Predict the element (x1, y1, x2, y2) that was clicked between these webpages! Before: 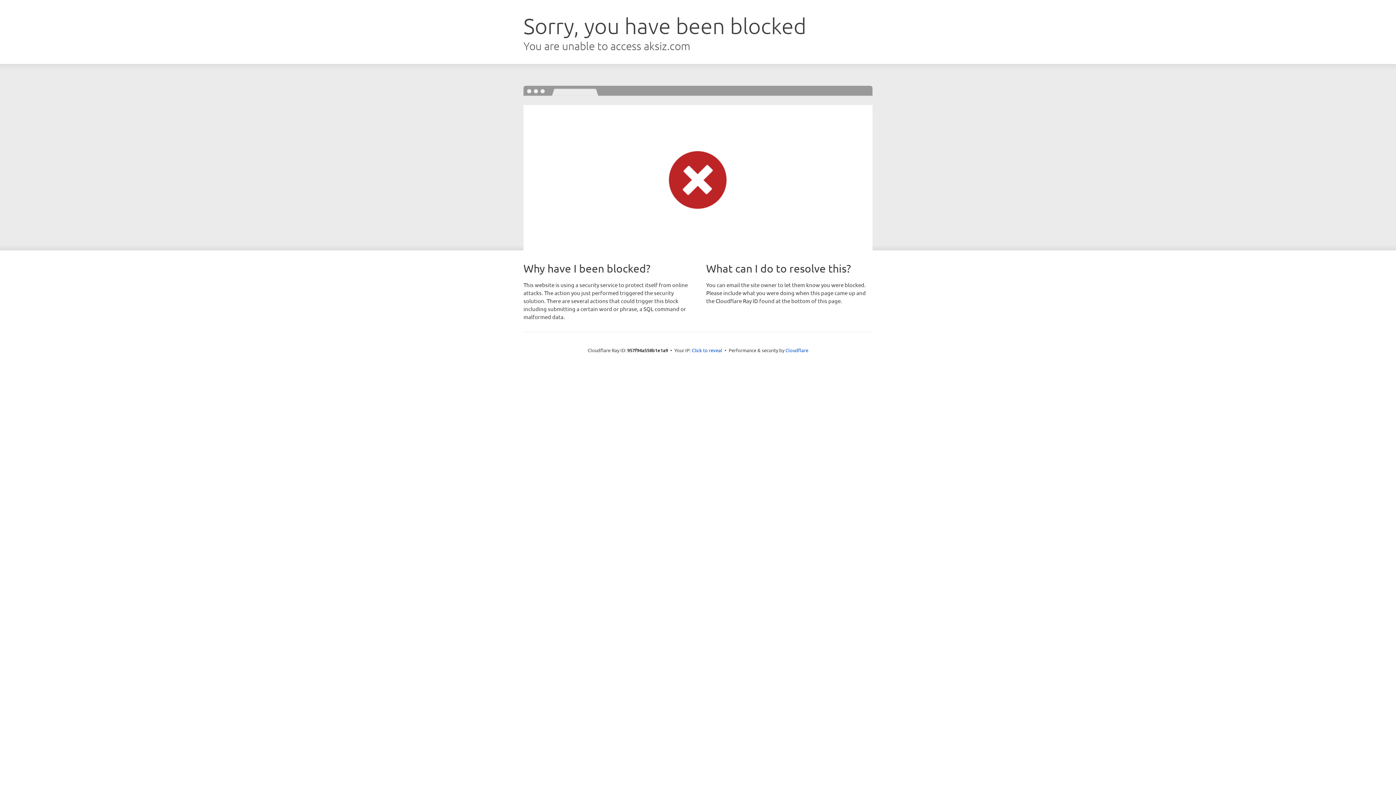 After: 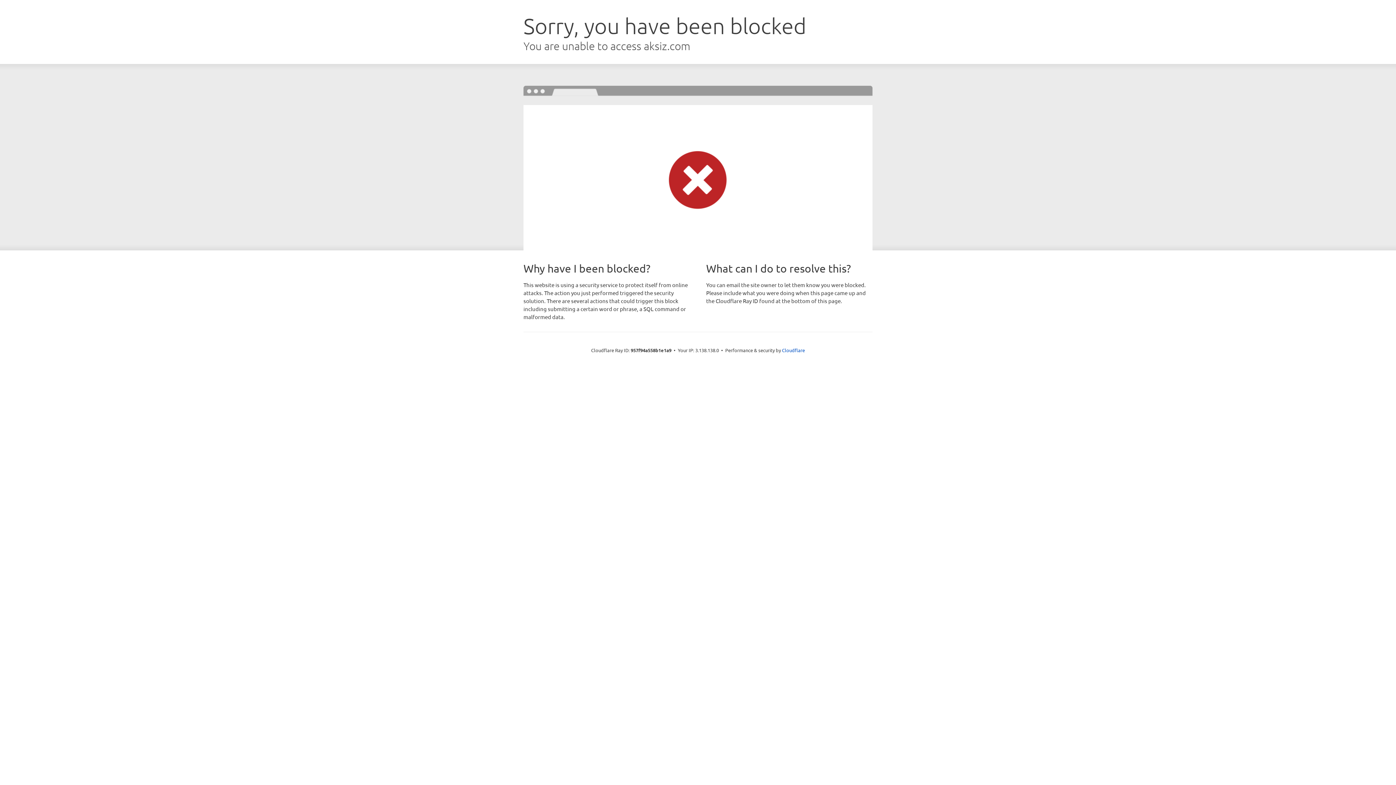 Action: bbox: (692, 346, 722, 353) label: Click to reveal